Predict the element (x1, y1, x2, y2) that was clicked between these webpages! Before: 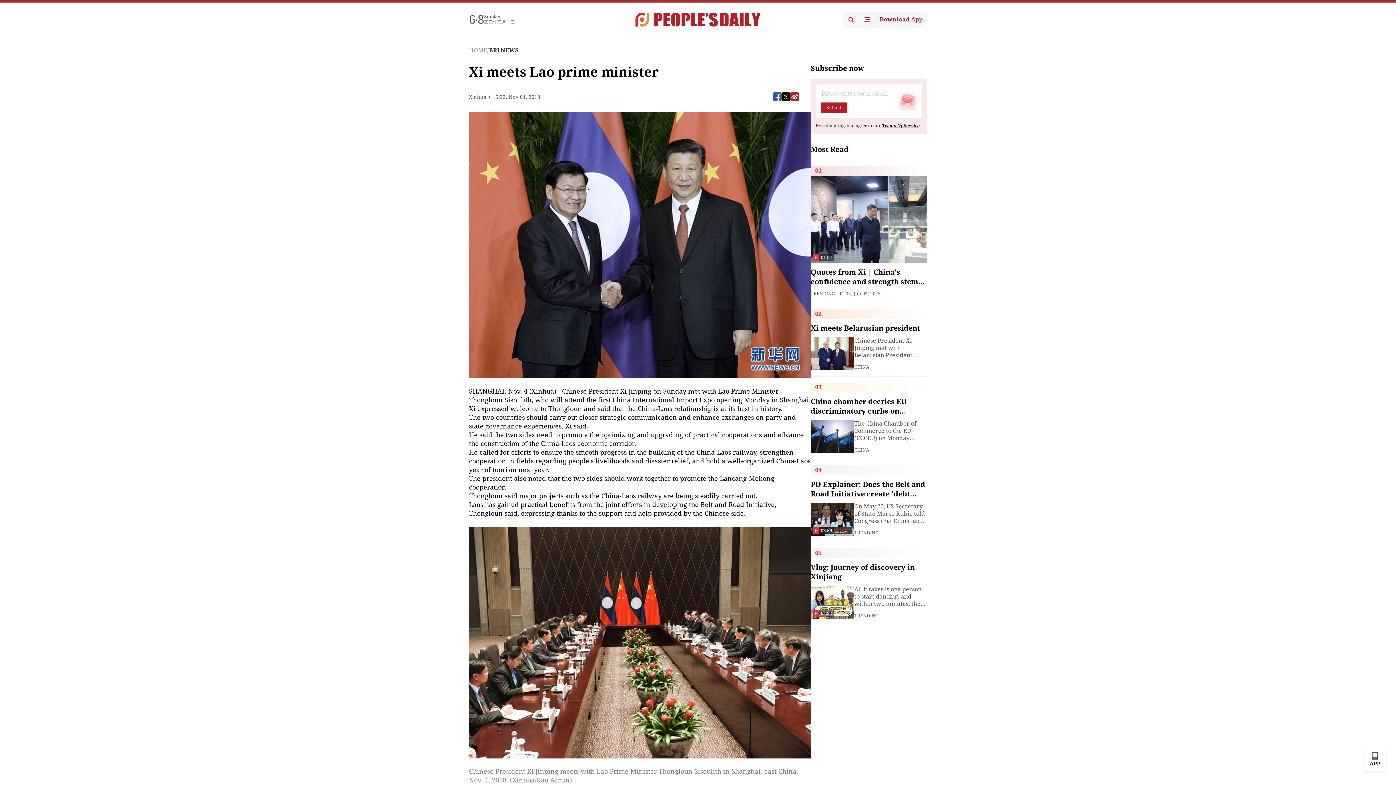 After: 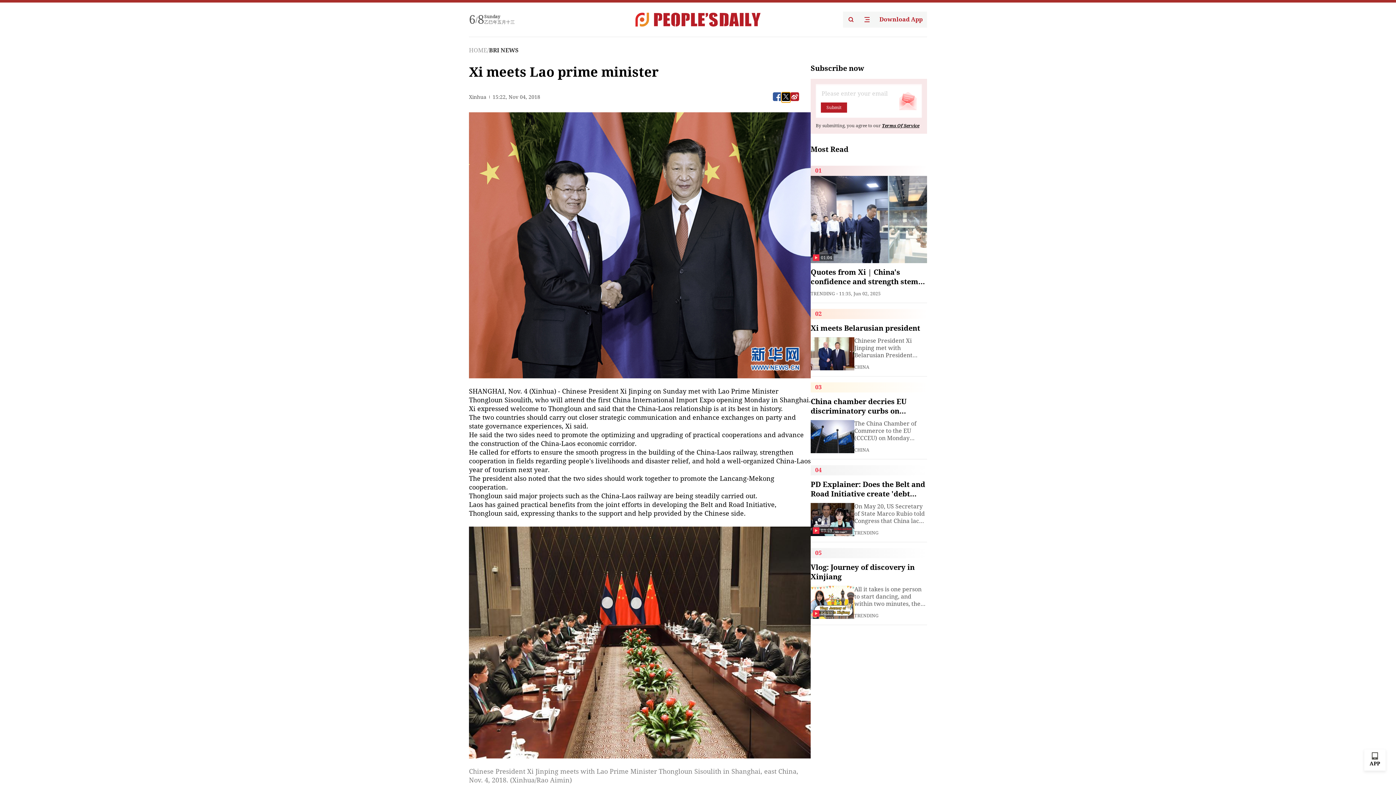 Action: bbox: (781, 92, 790, 101)